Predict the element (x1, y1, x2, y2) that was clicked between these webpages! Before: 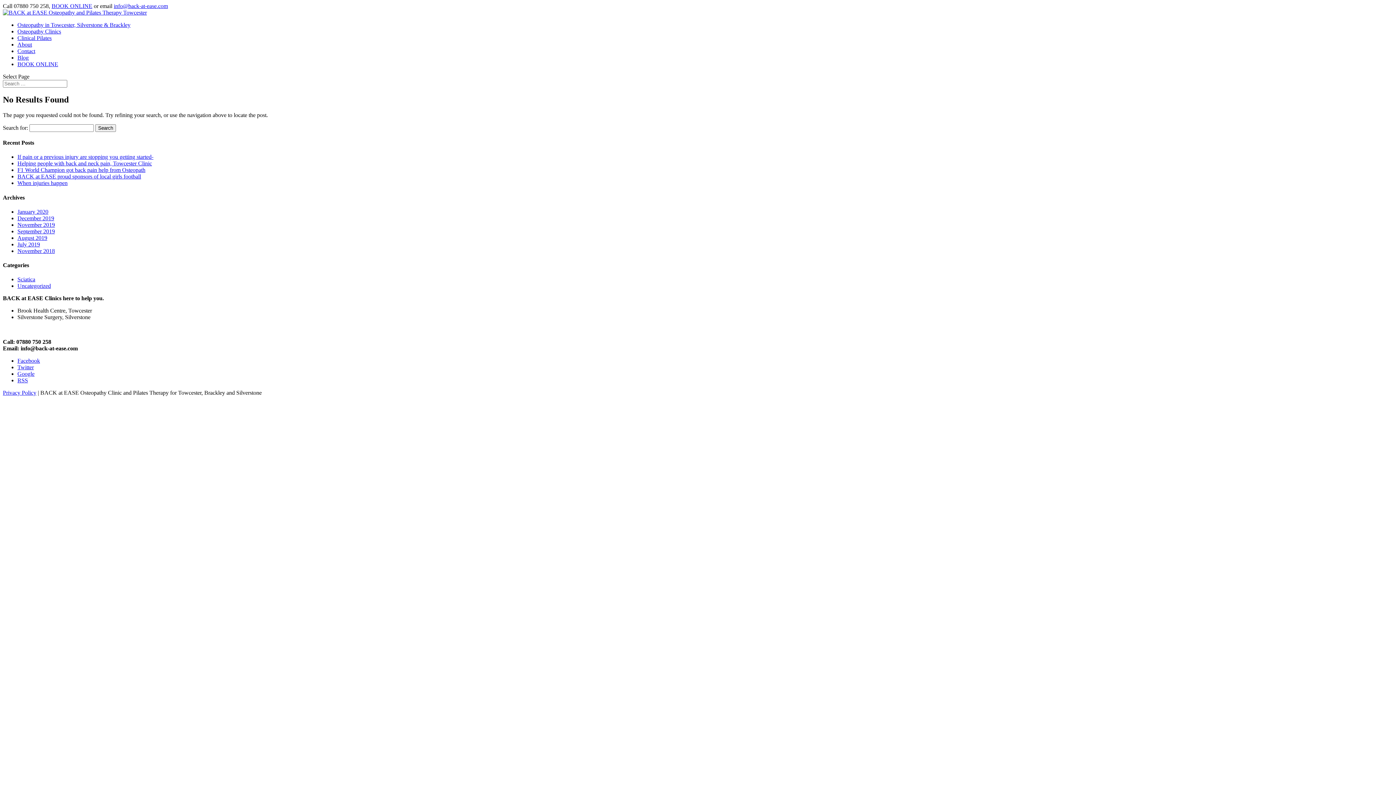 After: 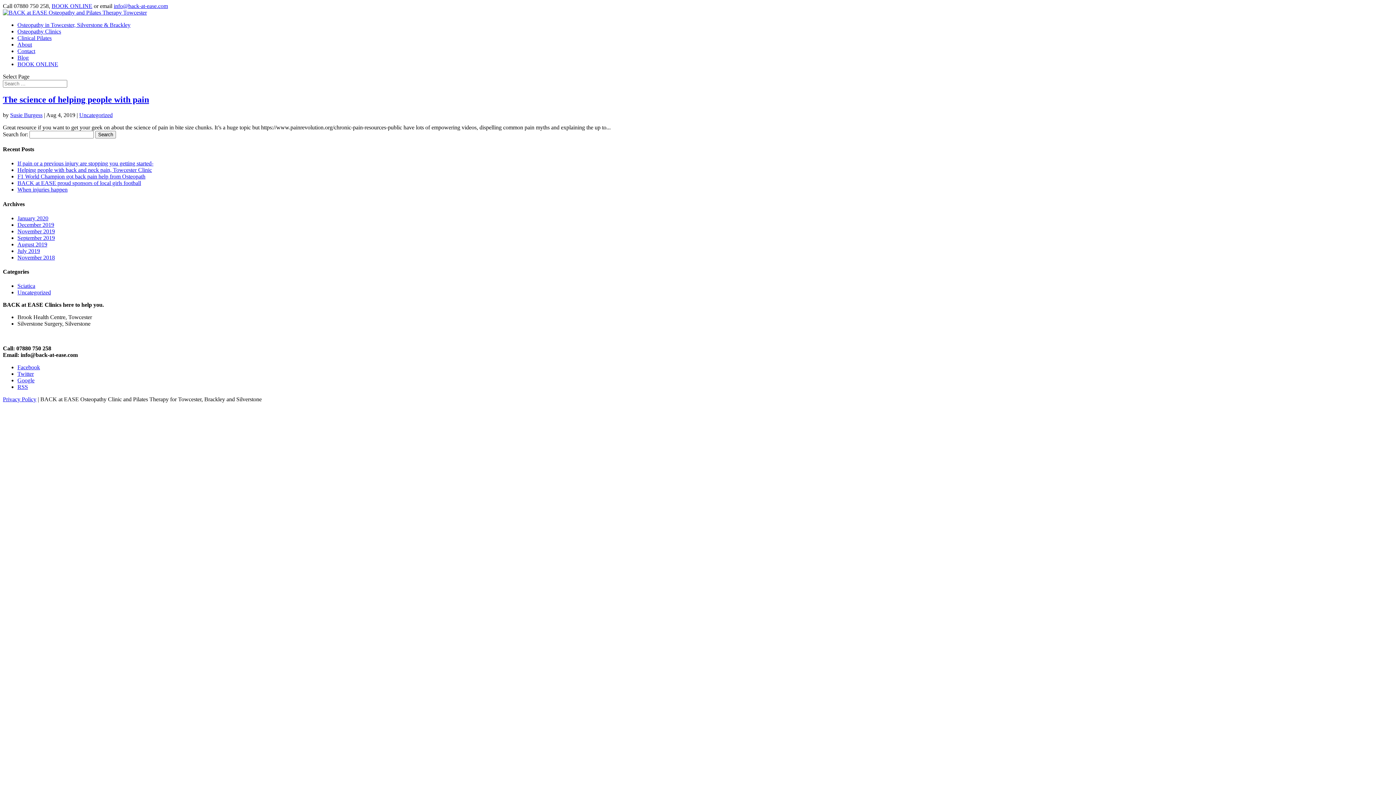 Action: label: August 2019 bbox: (17, 234, 47, 241)